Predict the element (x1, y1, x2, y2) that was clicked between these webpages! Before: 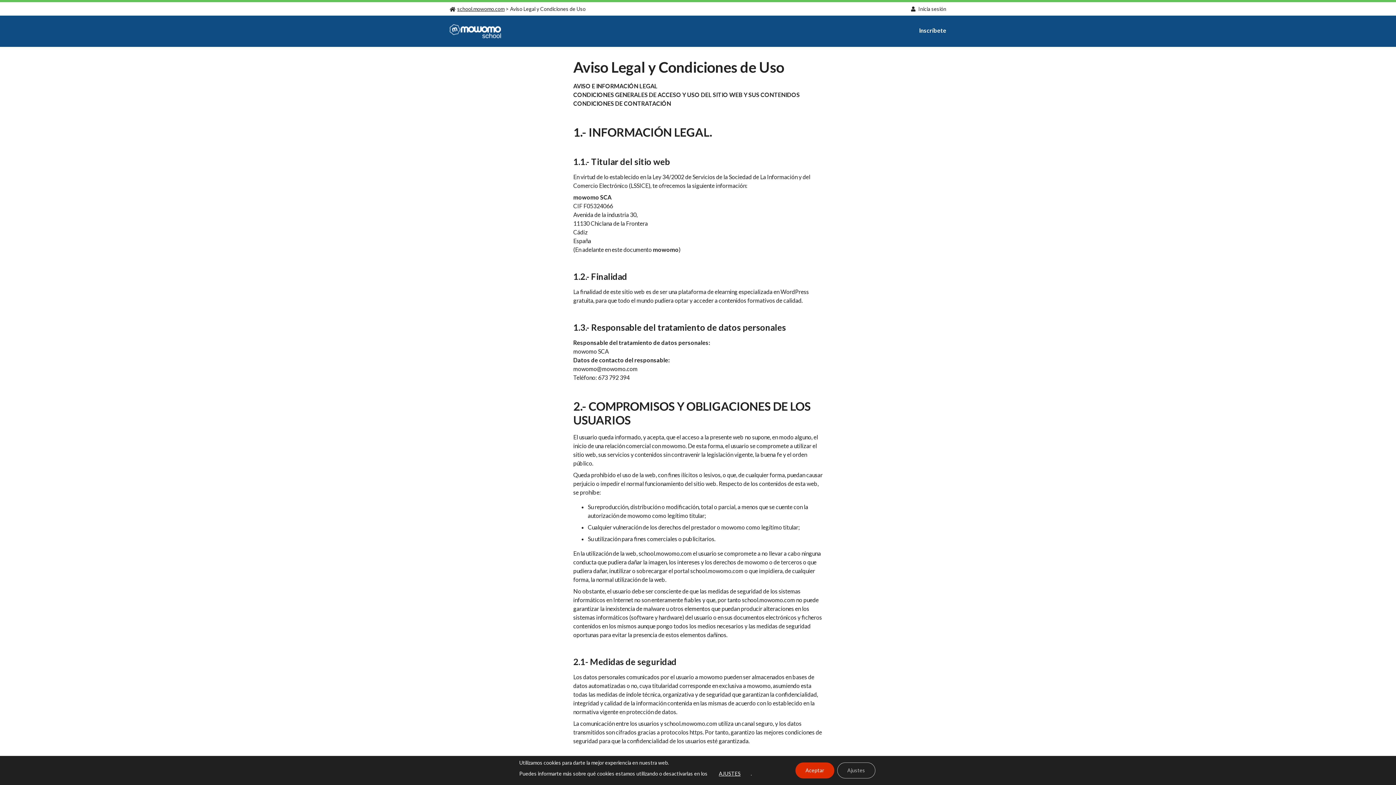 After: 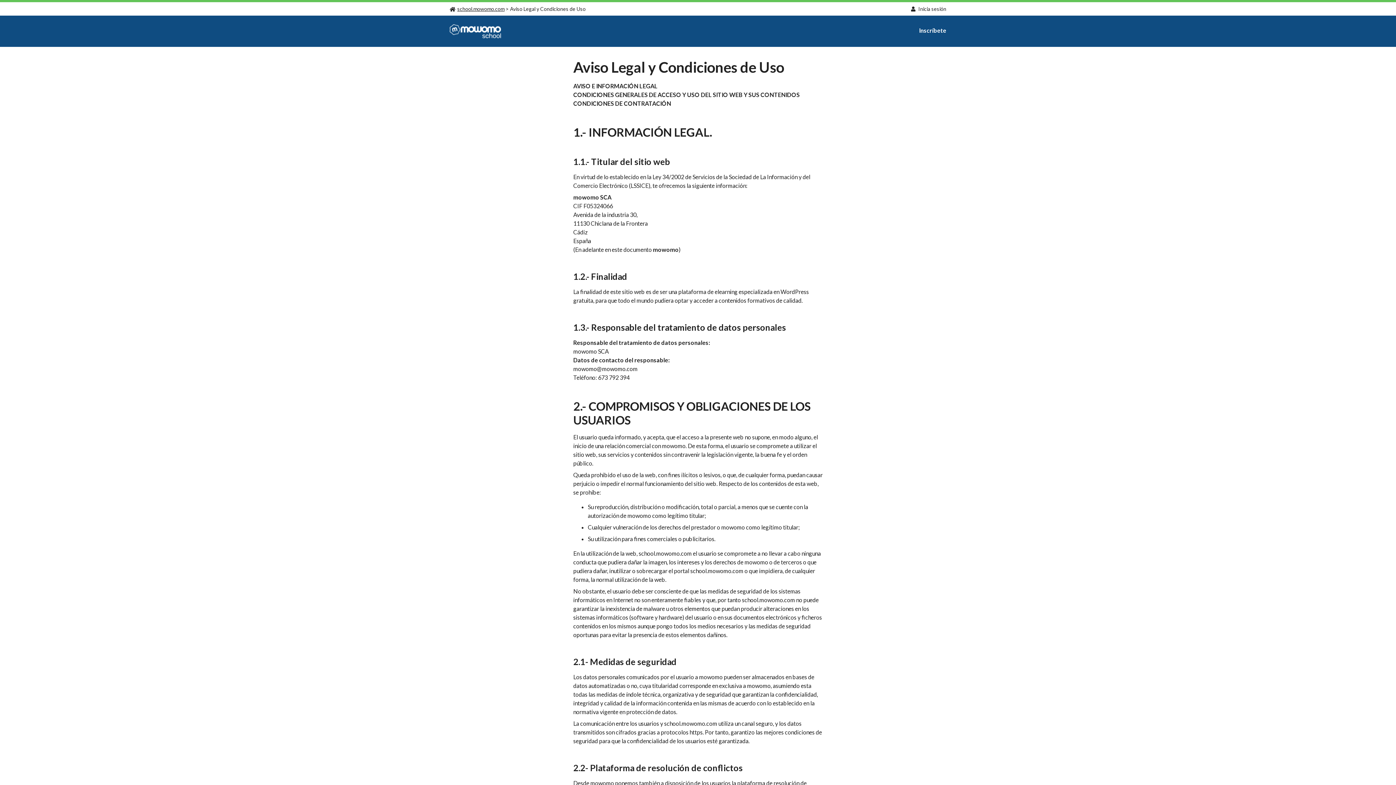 Action: label: Aceptar bbox: (795, 762, 834, 778)